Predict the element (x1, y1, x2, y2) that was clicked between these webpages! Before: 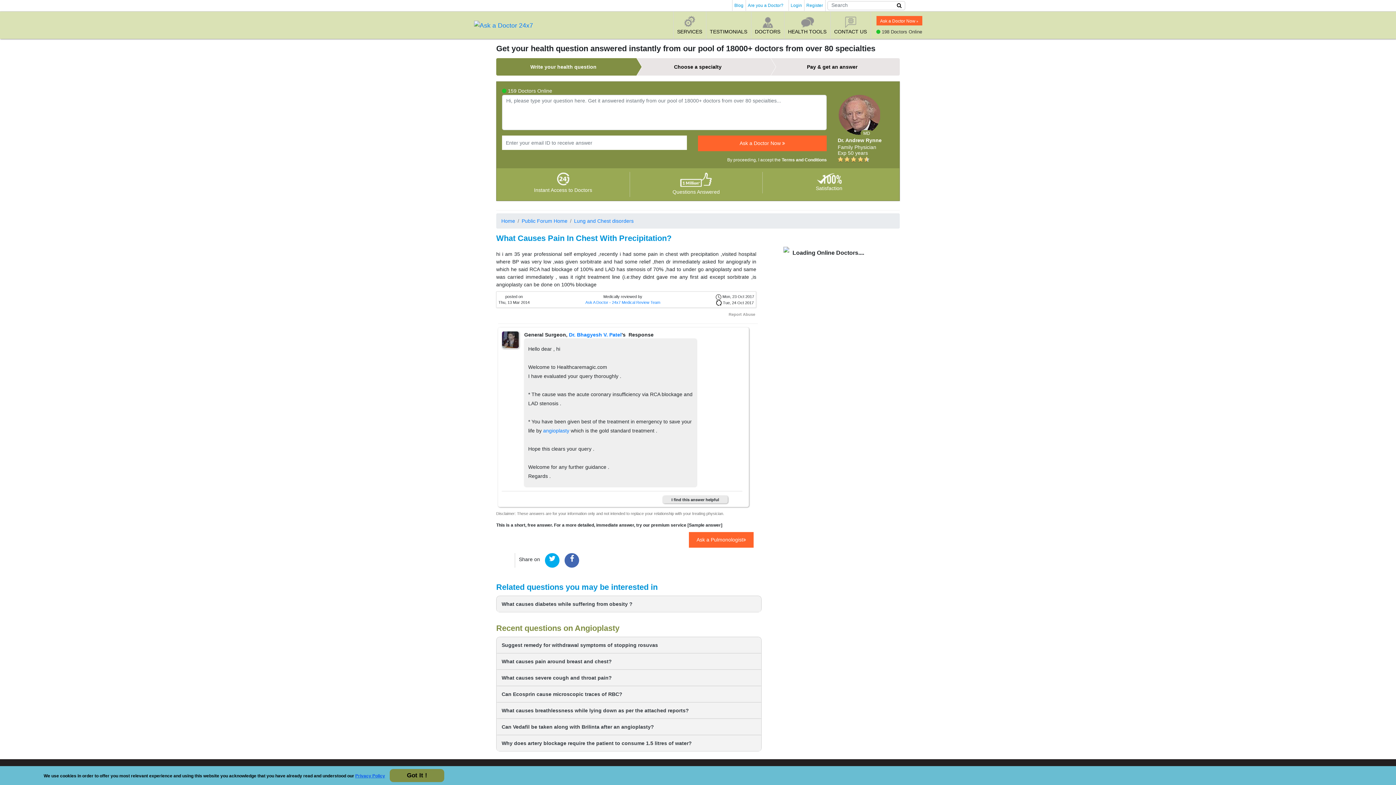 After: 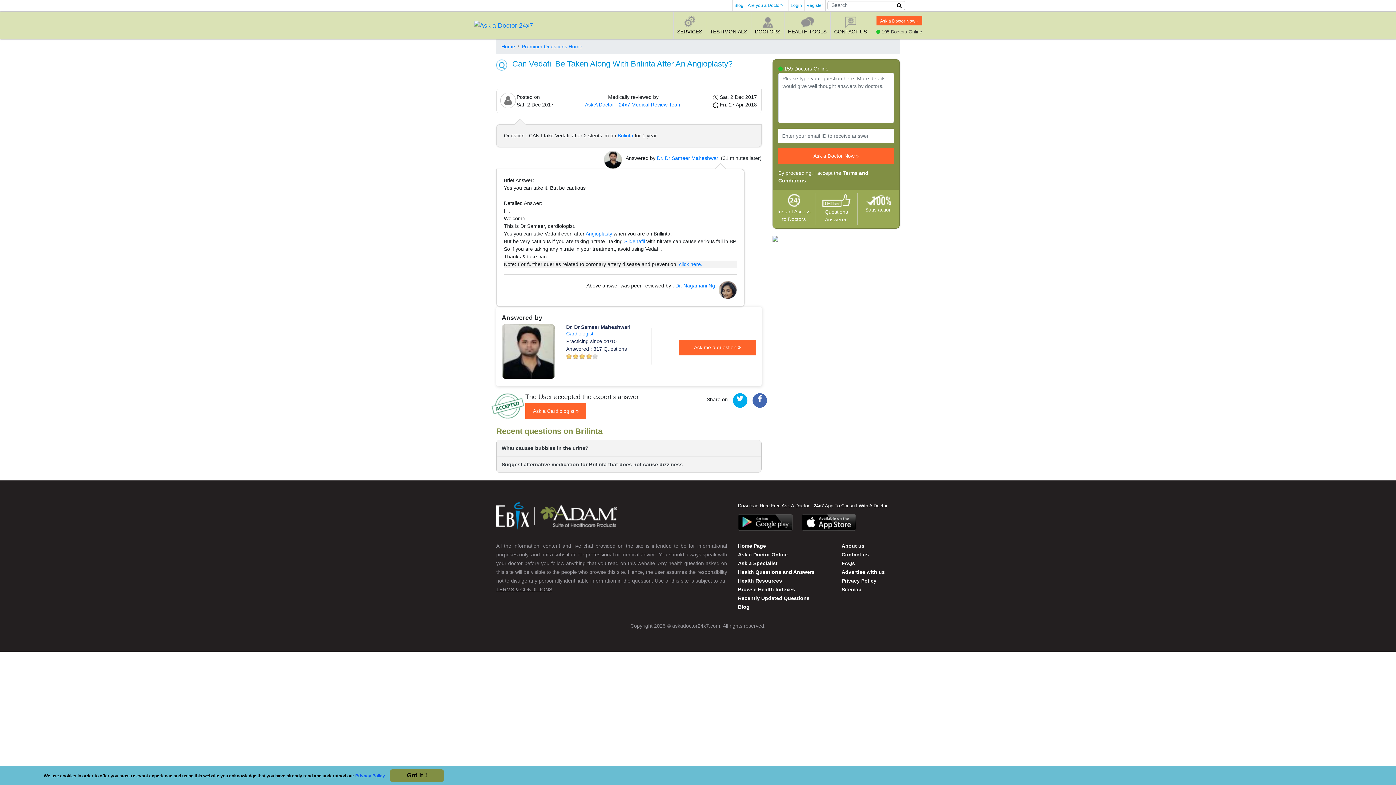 Action: bbox: (501, 724, 756, 730) label: Can Vedafil be taken along with Brilinta after an angioplasty?